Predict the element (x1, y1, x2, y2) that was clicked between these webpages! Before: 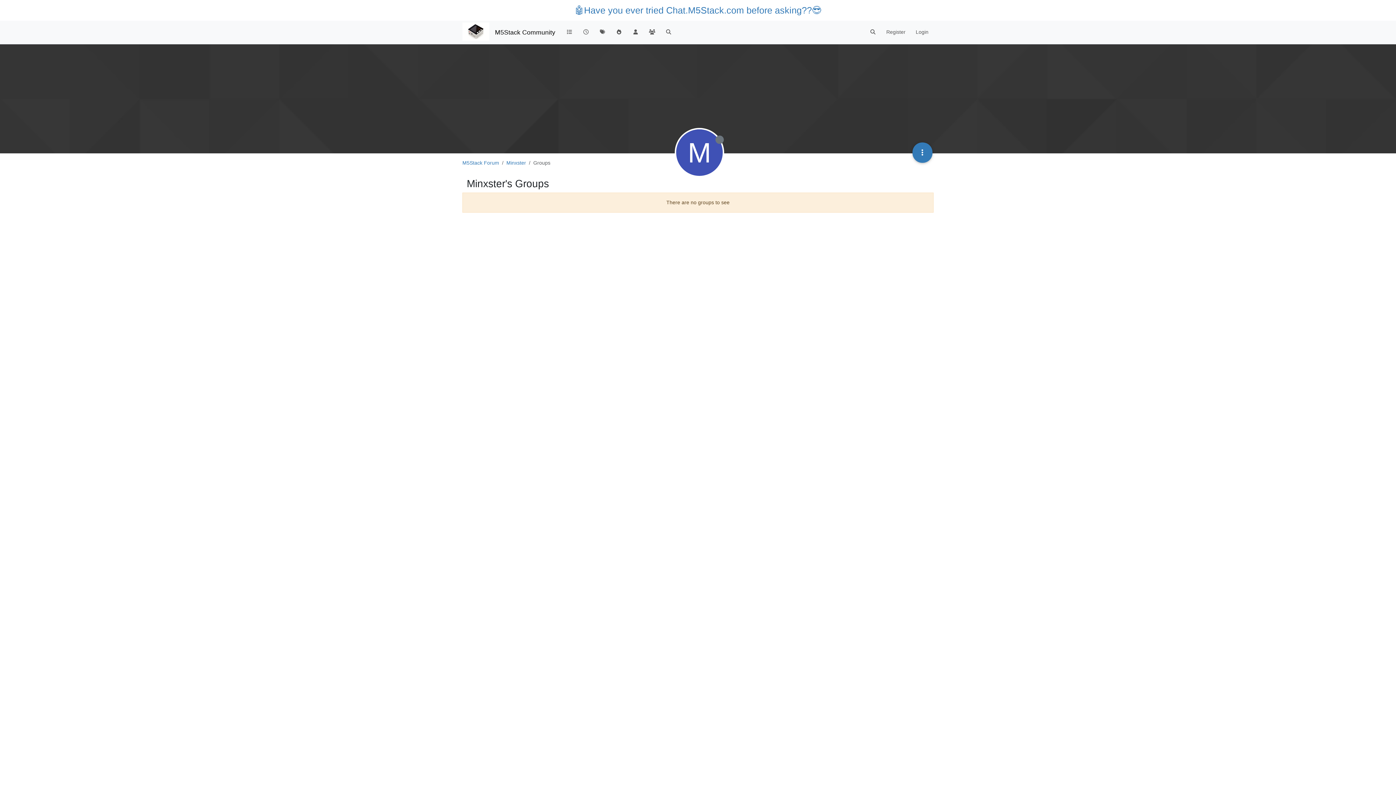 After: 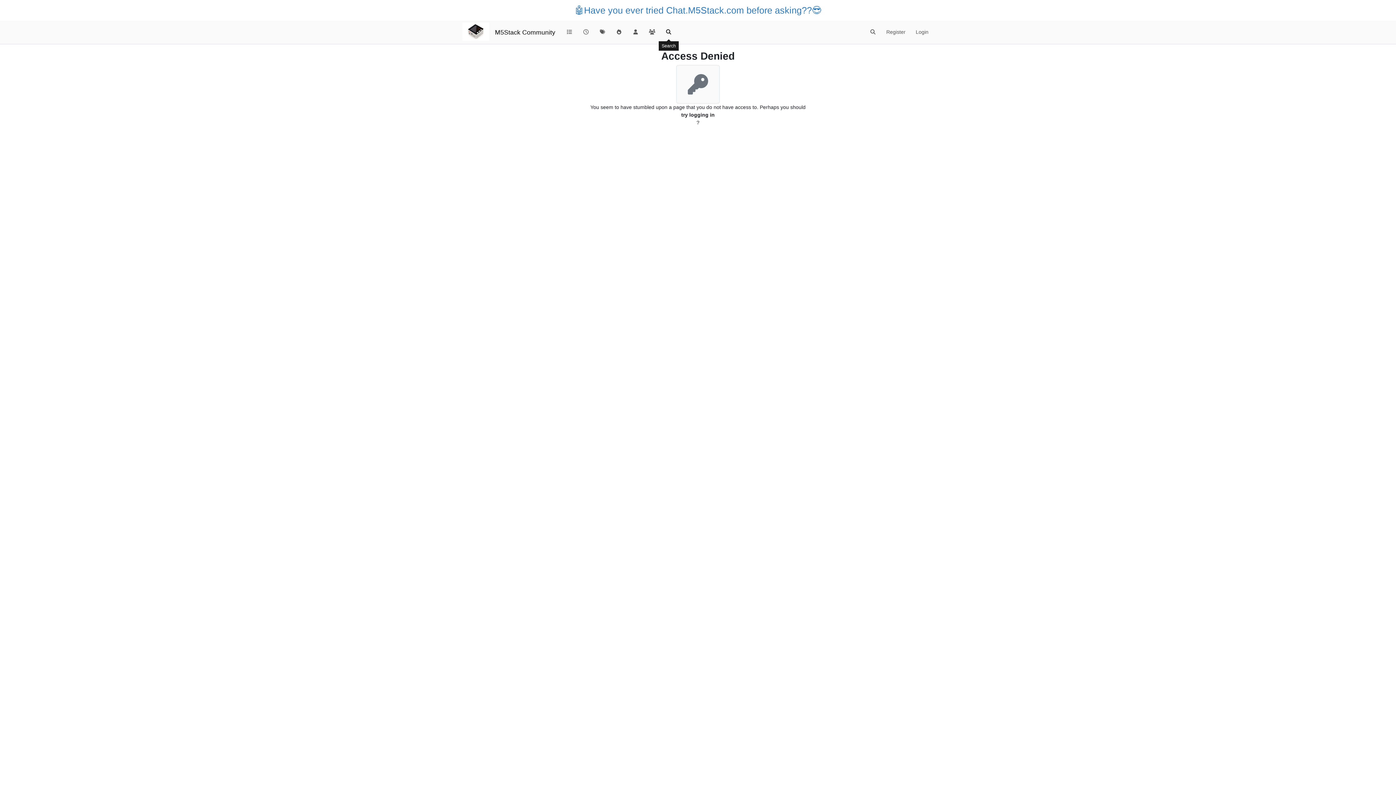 Action: bbox: (660, 25, 677, 39)